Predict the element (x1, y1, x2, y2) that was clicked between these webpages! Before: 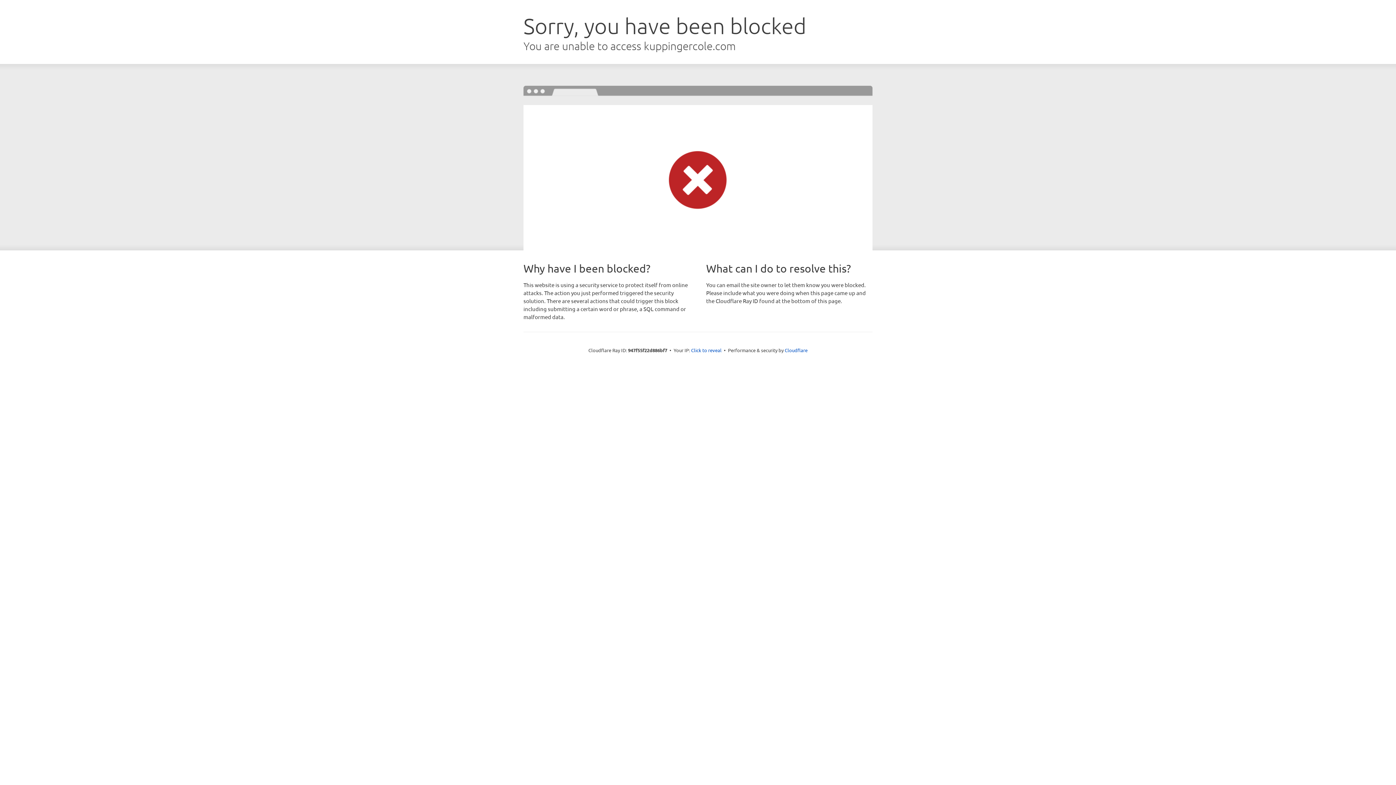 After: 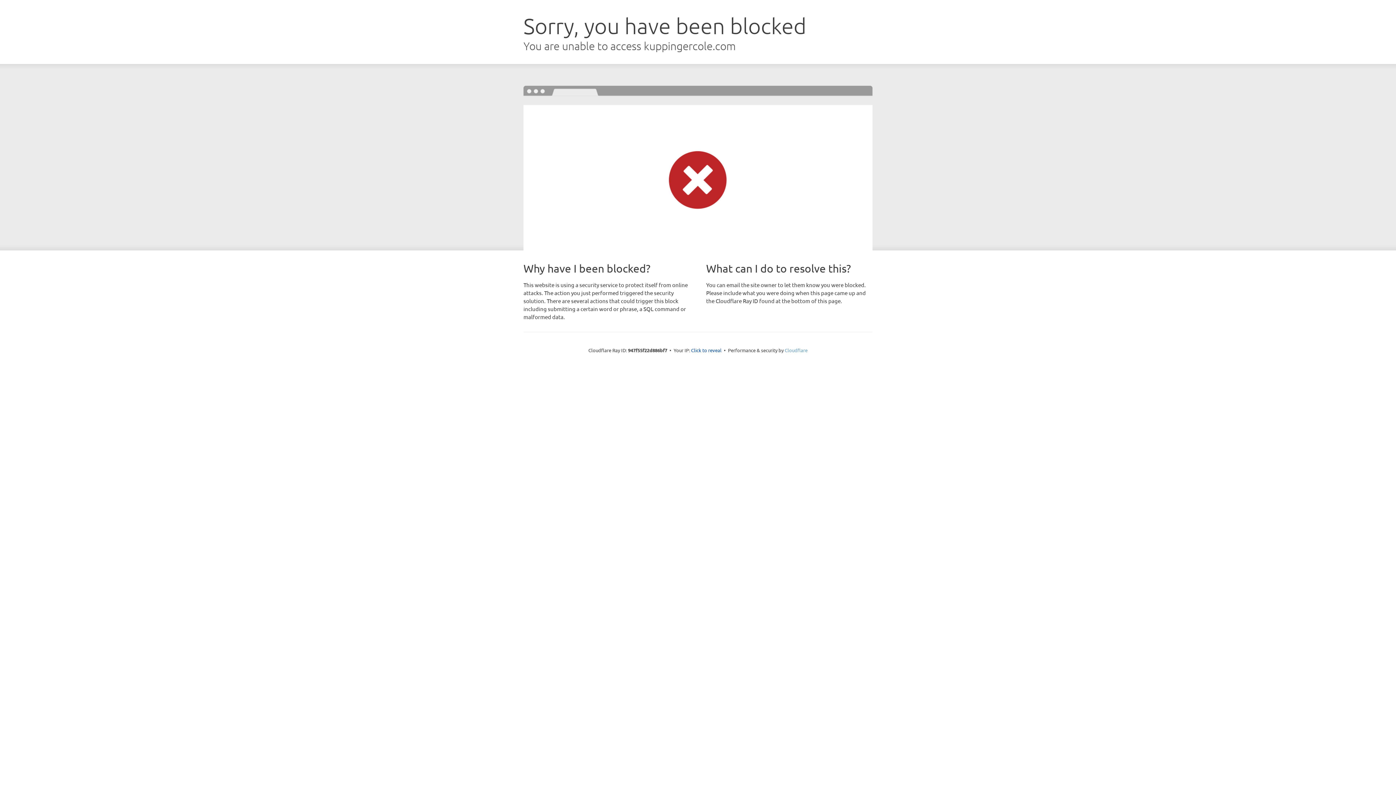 Action: label: Cloudflare bbox: (784, 347, 807, 353)